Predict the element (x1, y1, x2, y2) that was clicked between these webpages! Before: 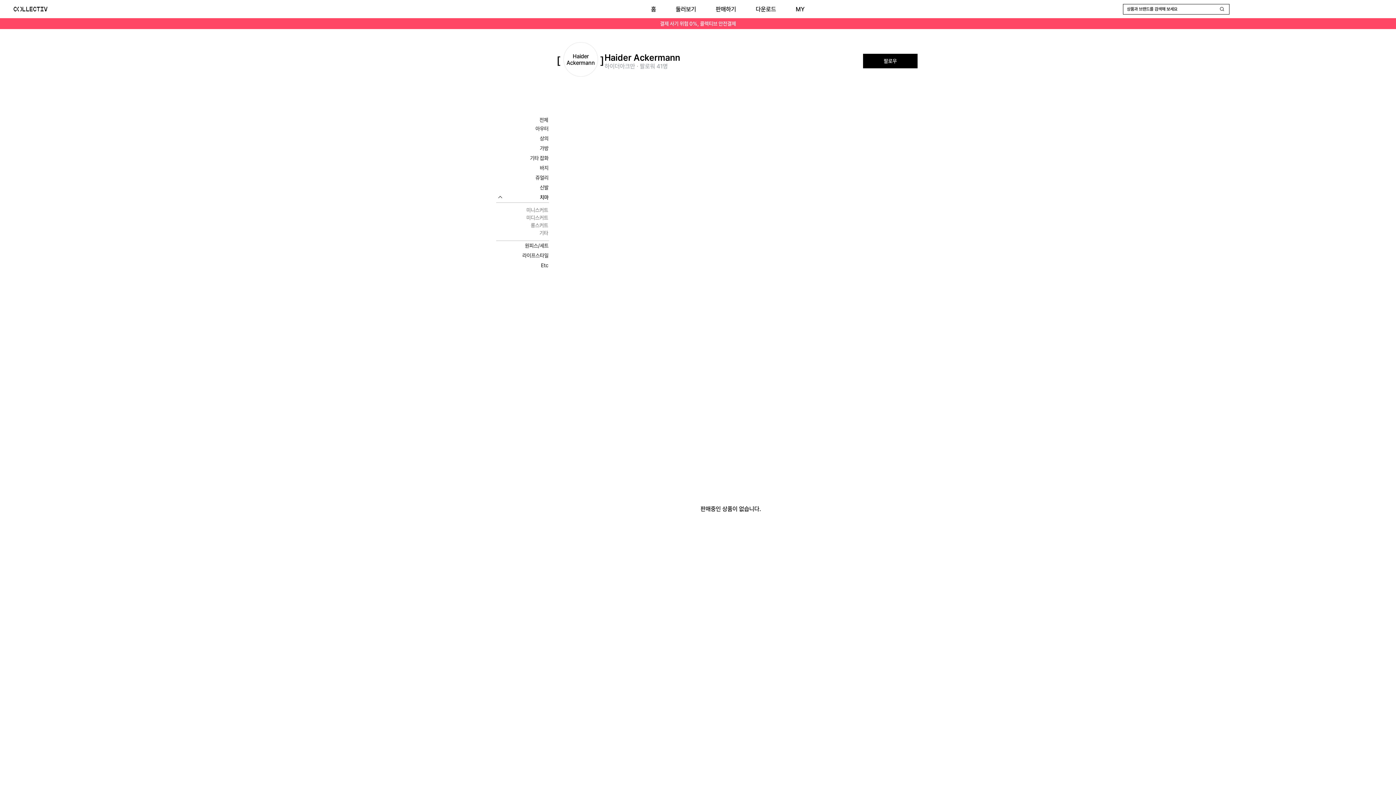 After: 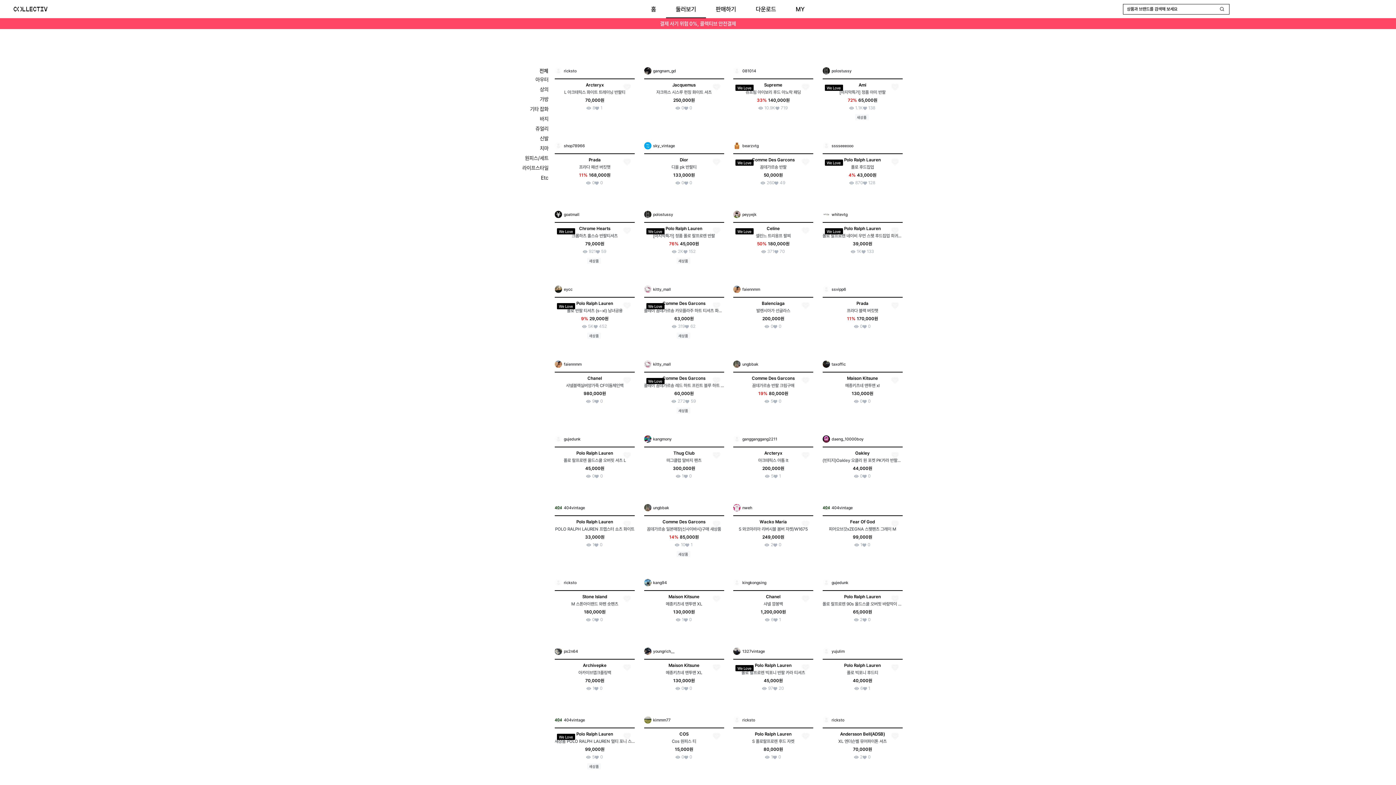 Action: bbox: (666, 0, 706, 18) label: 둘러보기